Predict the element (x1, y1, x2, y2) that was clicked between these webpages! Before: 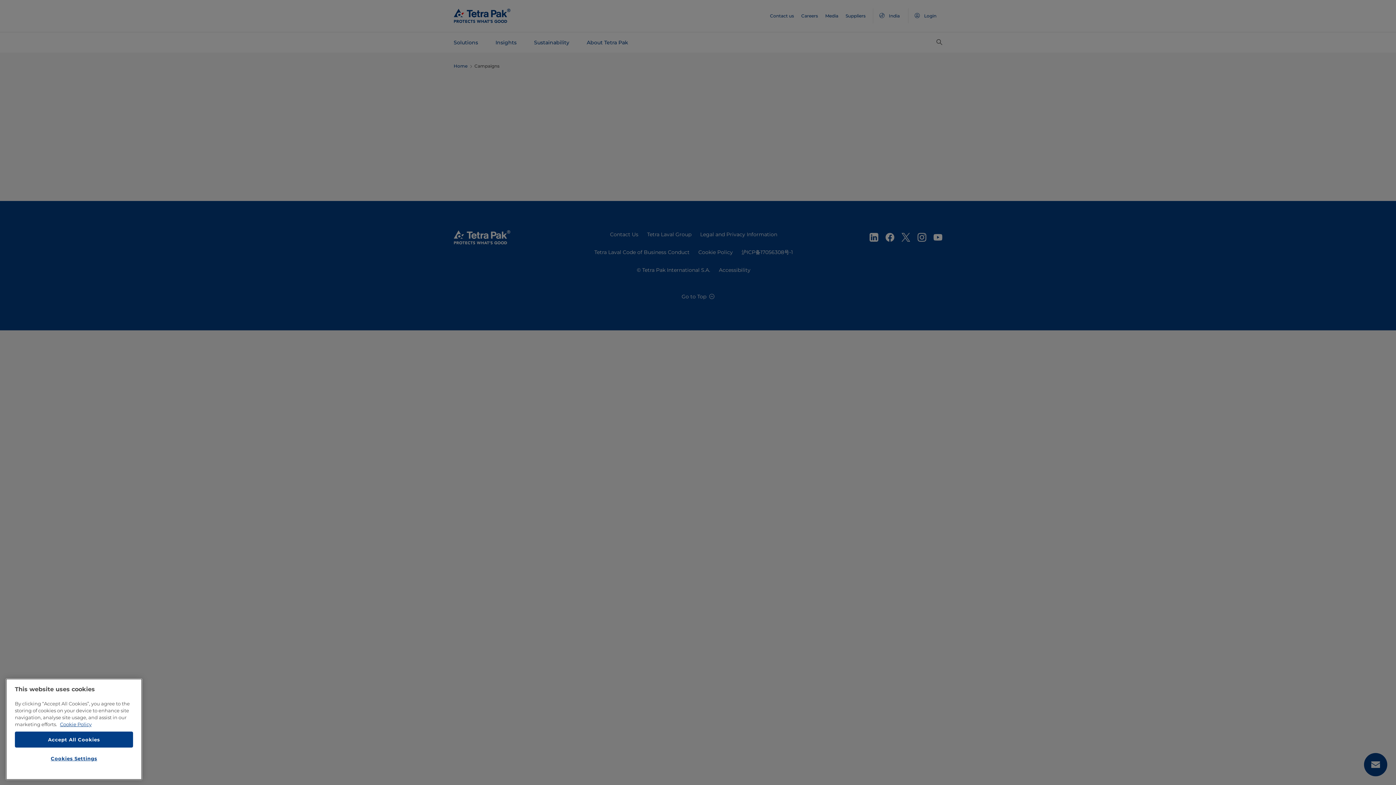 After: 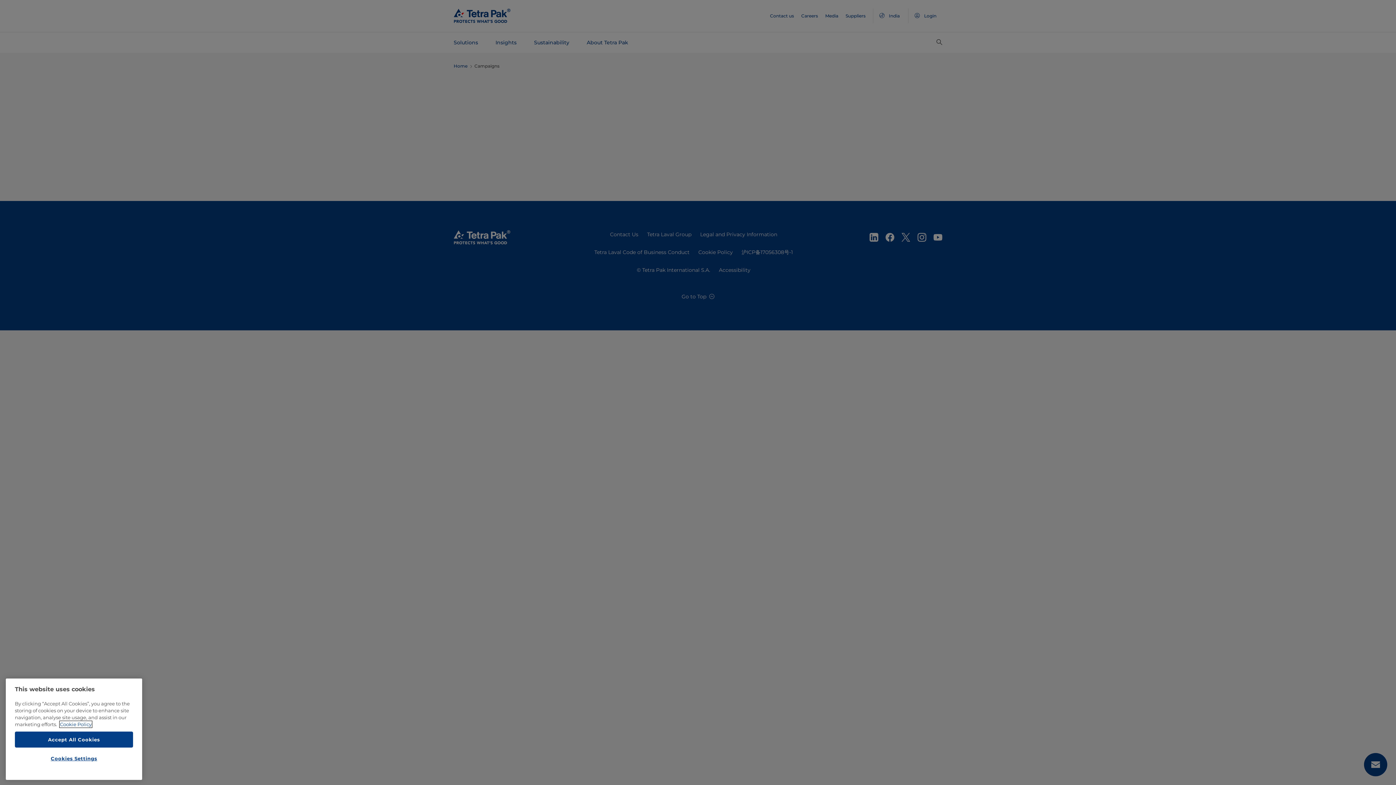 Action: bbox: (60, 724, 91, 730) label: More information about your privacy, opens in a new tab